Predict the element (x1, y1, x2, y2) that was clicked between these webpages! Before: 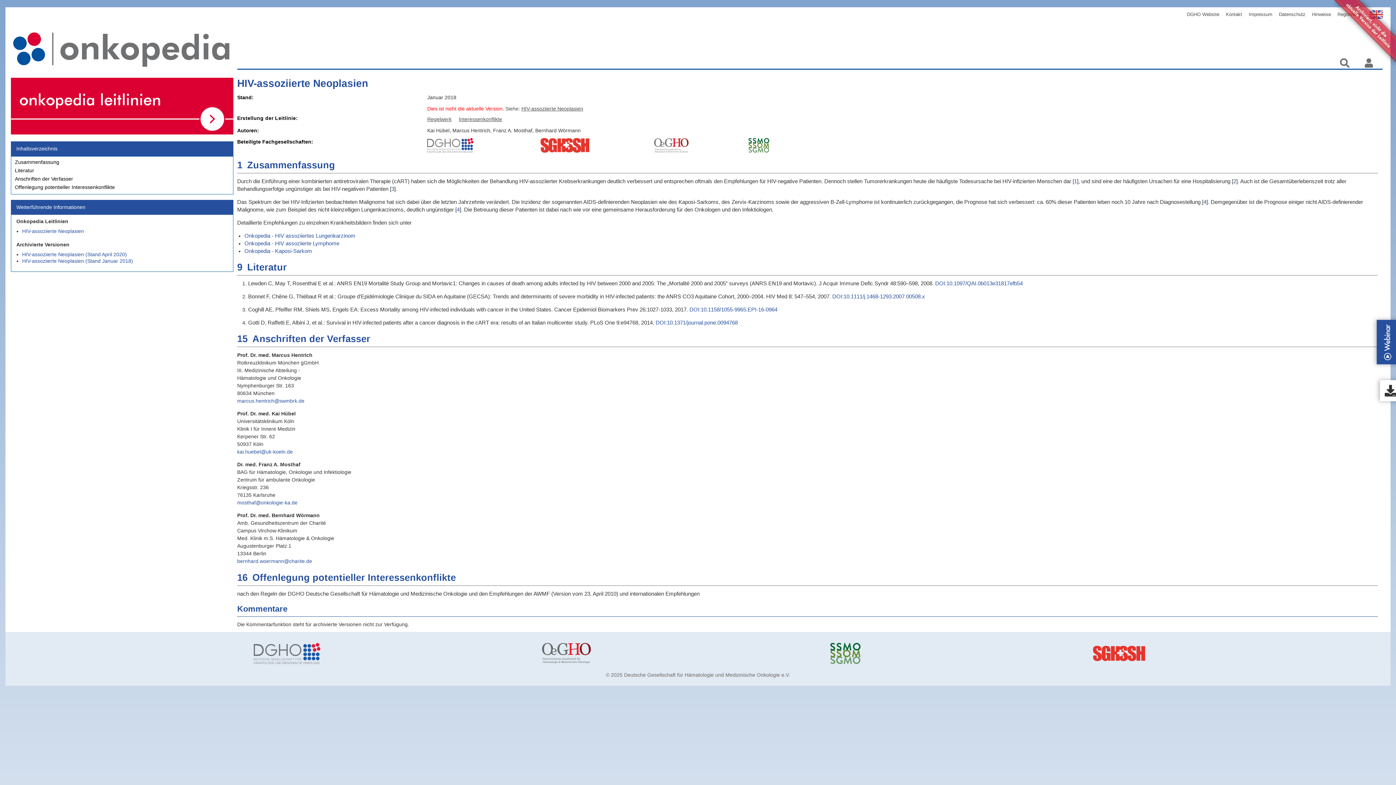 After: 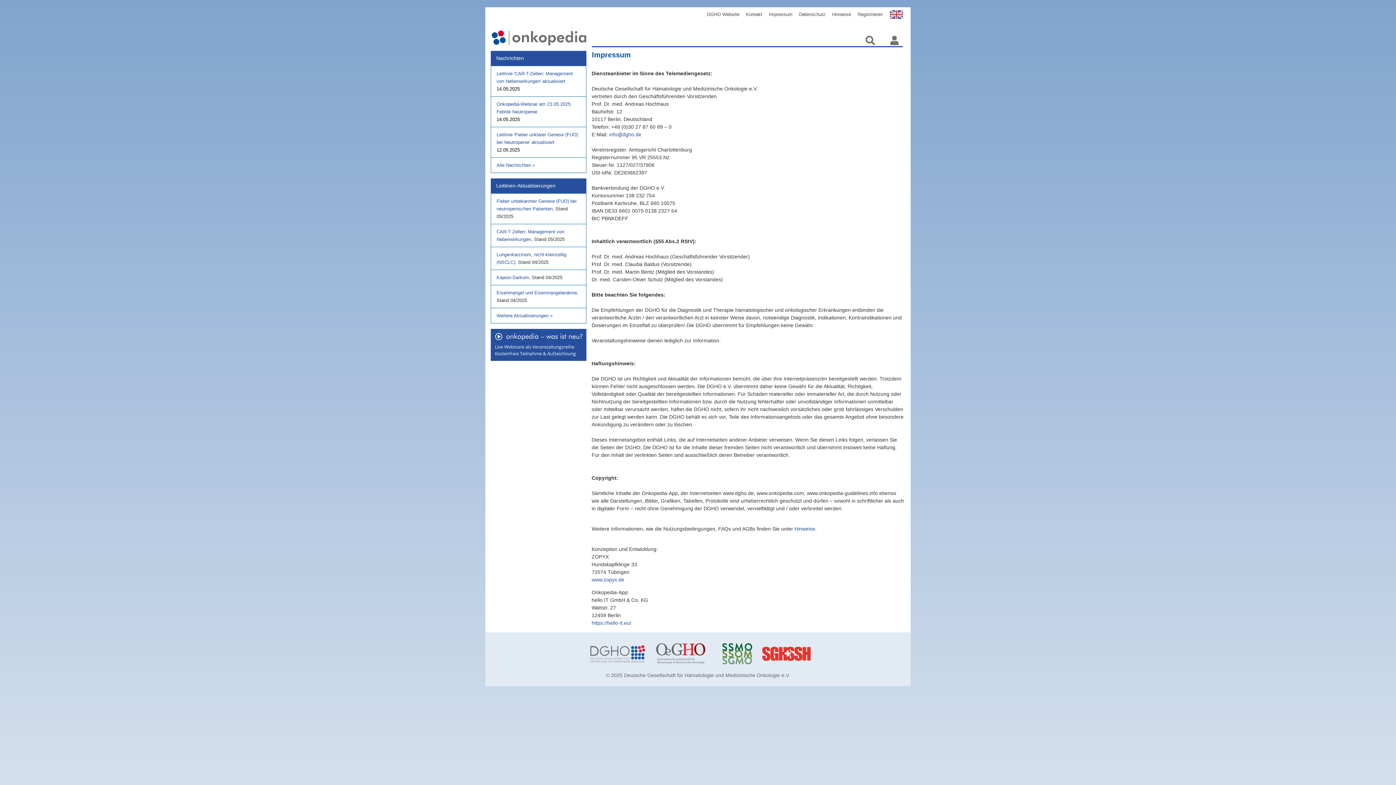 Action: bbox: (1243, 5, 1278, 23) label: Impressum